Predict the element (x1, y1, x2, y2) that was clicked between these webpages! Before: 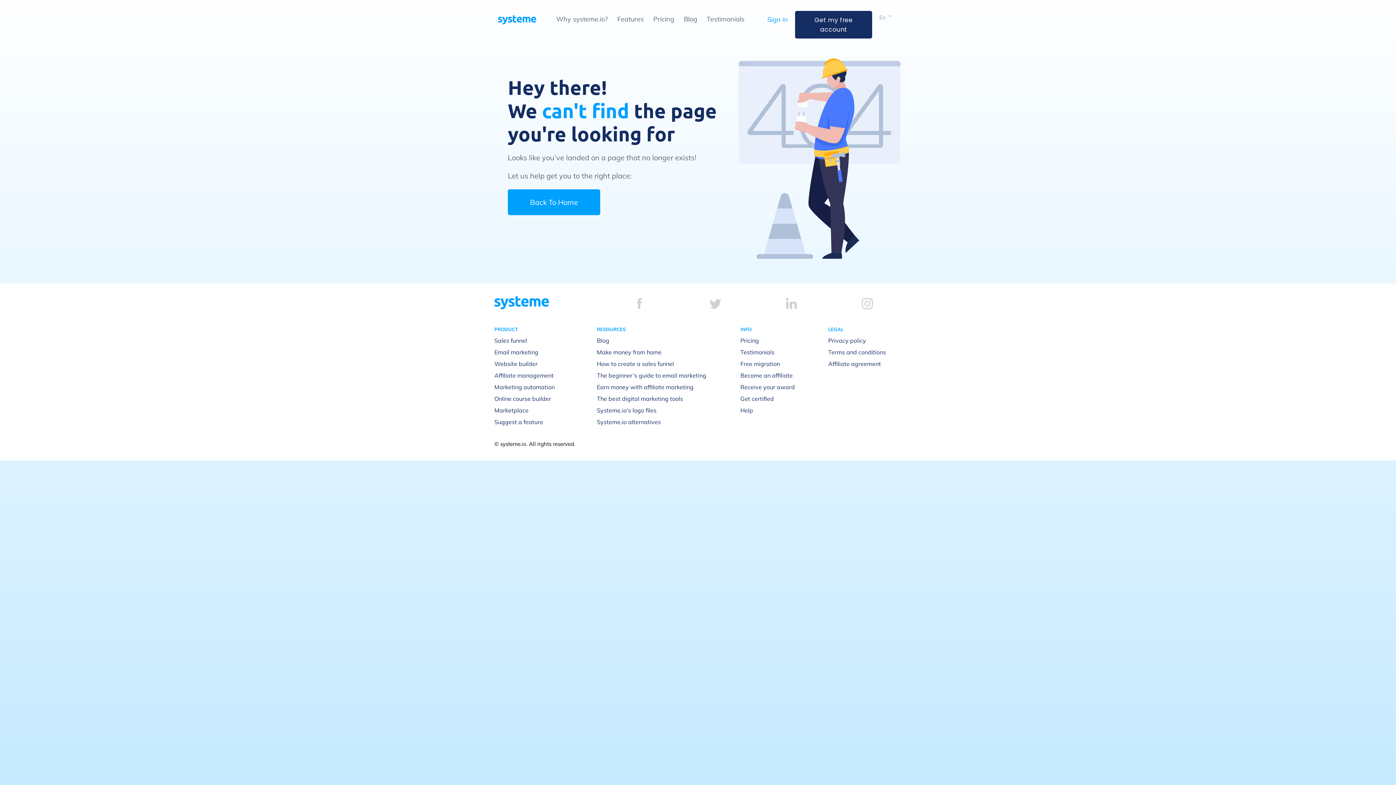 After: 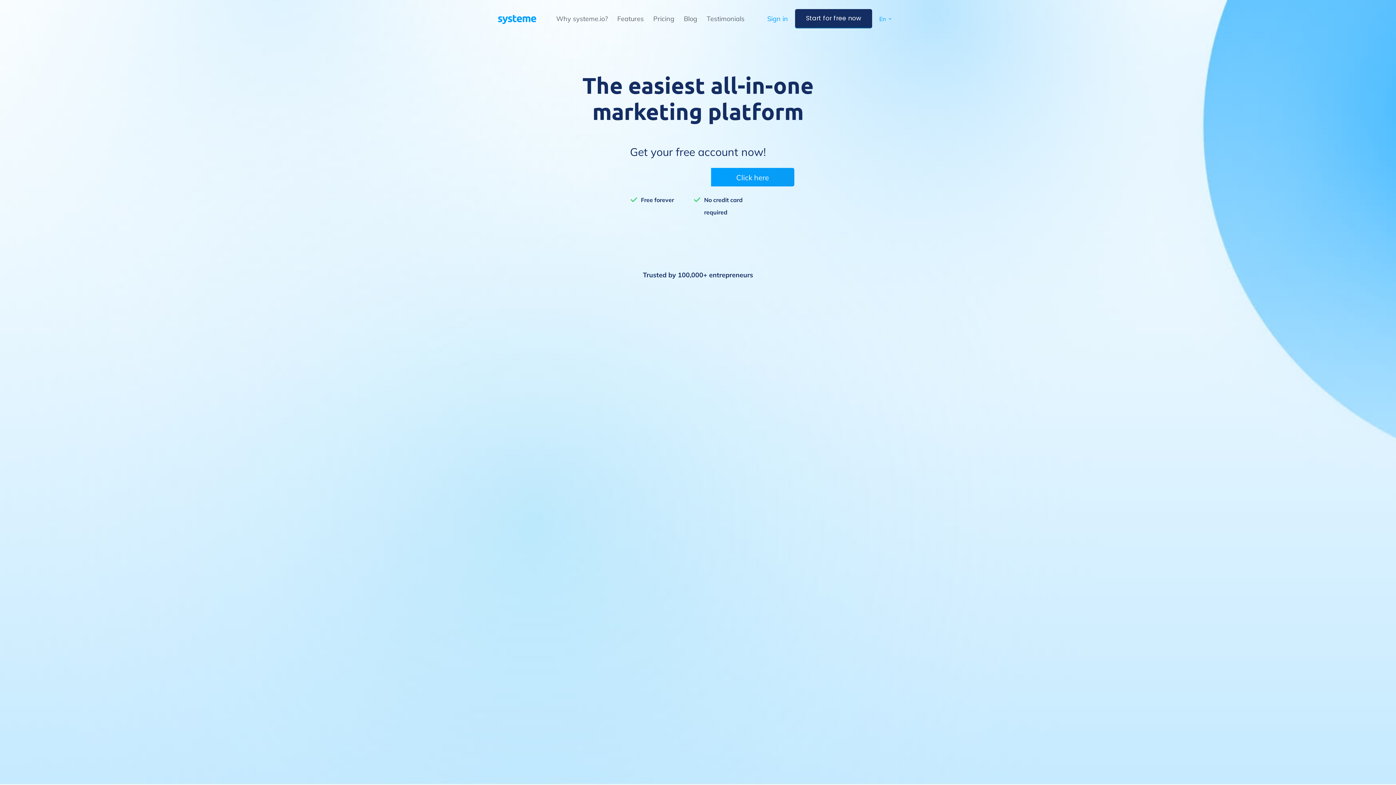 Action: label: Back To Home bbox: (508, 189, 600, 215)